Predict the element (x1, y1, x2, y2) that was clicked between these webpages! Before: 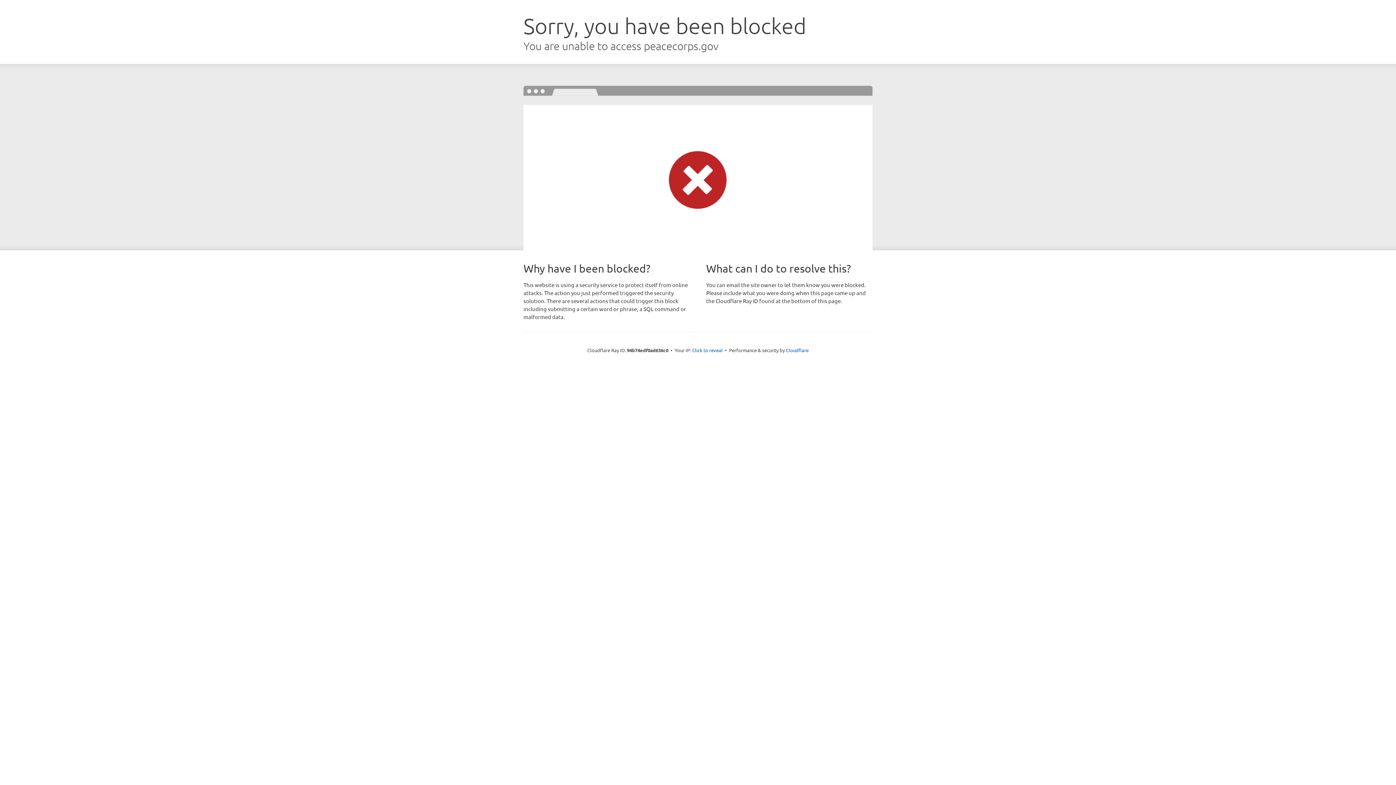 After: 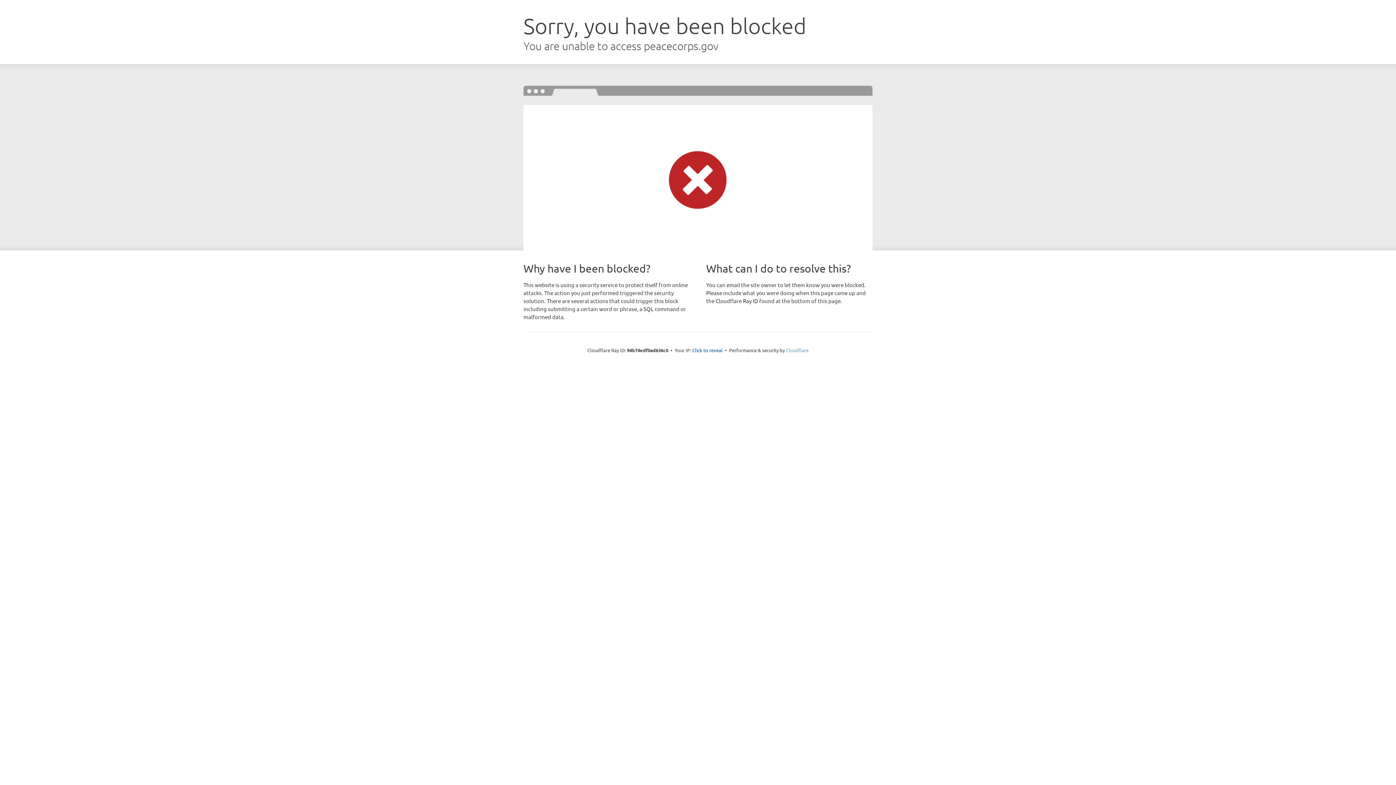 Action: label: Cloudflare bbox: (786, 347, 808, 353)